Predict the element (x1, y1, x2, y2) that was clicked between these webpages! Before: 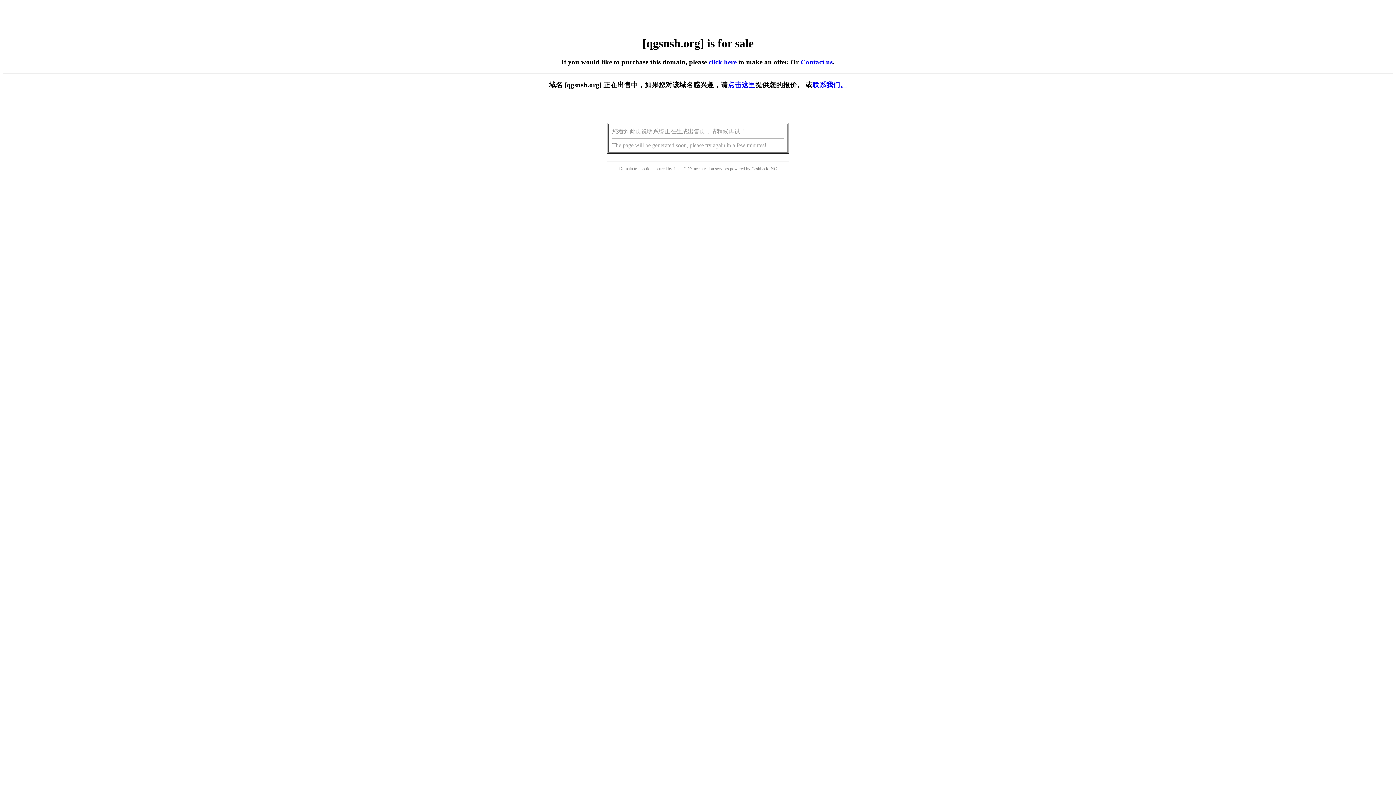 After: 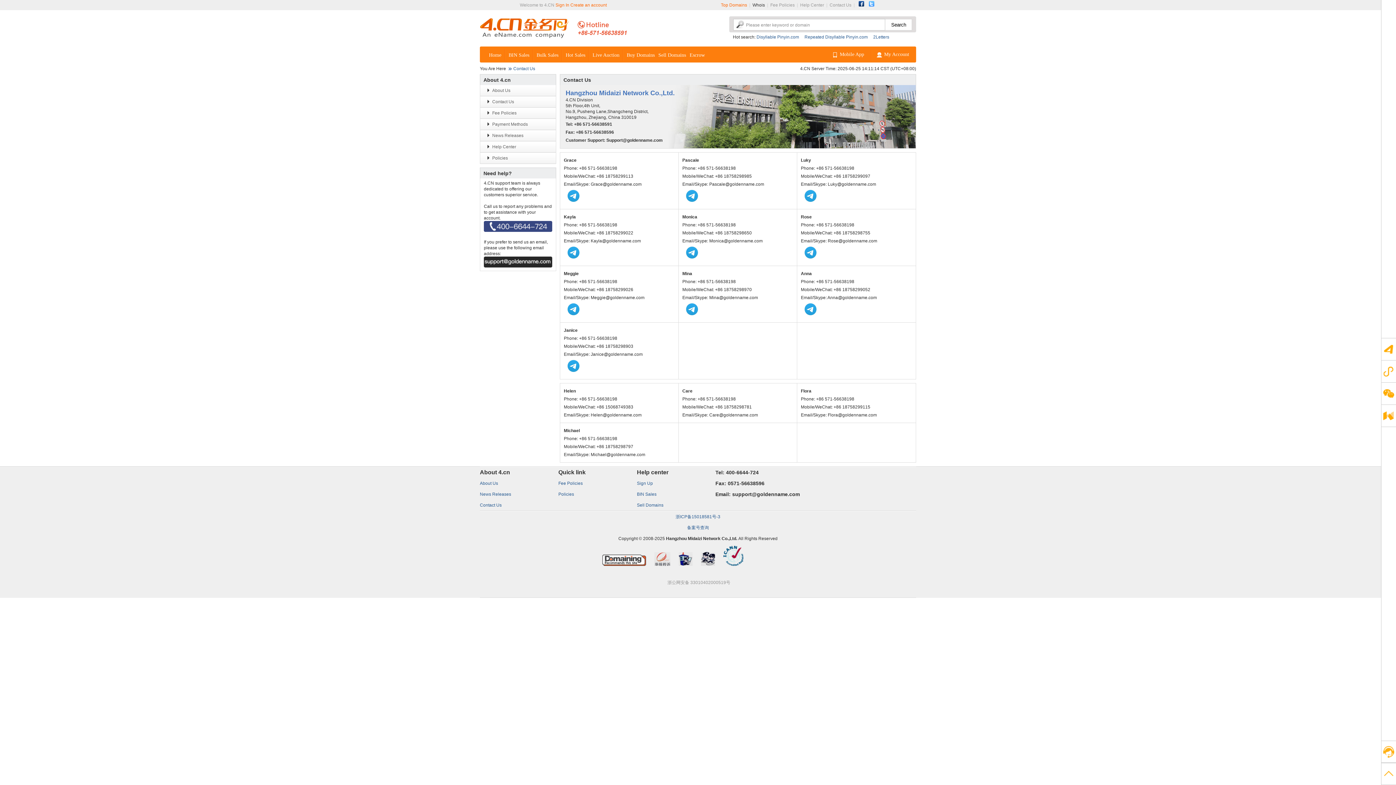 Action: bbox: (812, 81, 847, 88) label: 联系我们。